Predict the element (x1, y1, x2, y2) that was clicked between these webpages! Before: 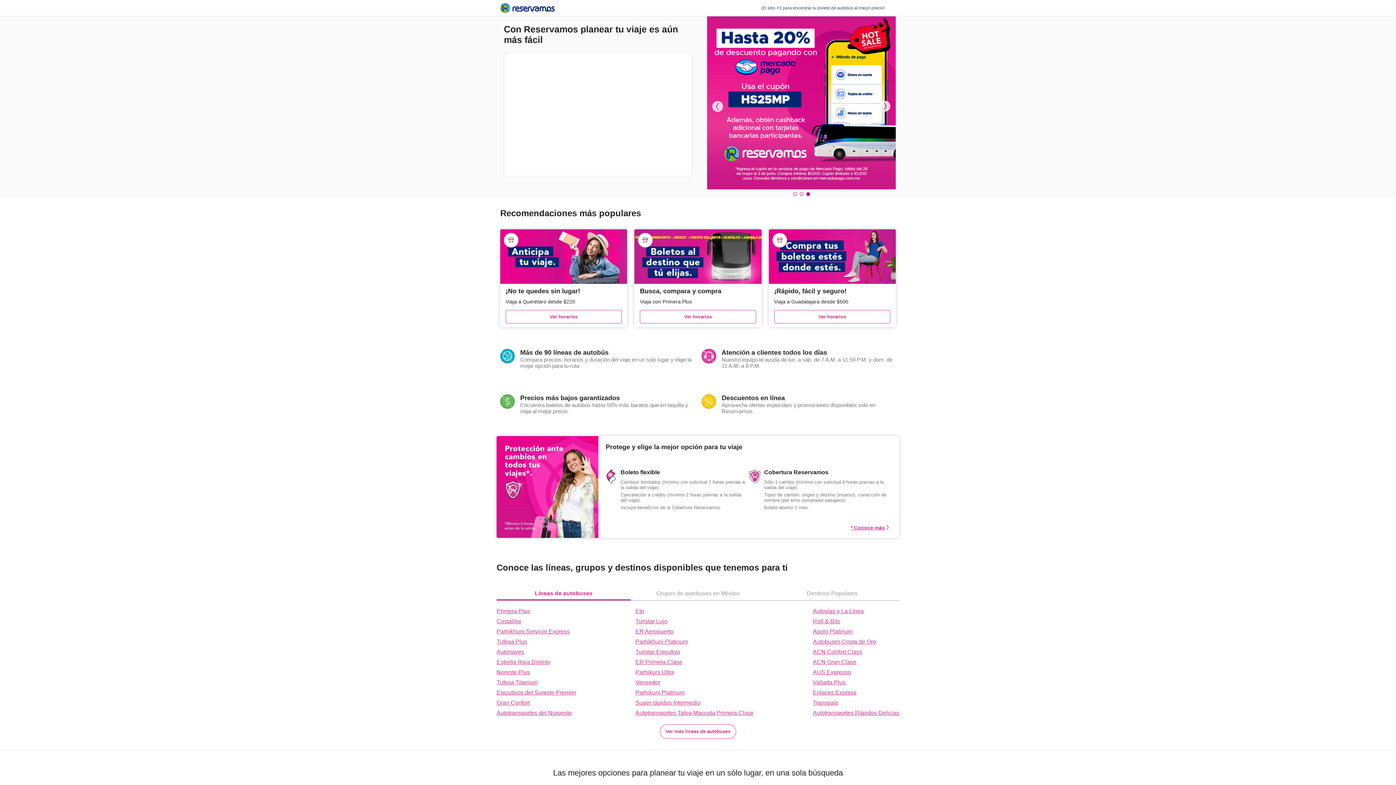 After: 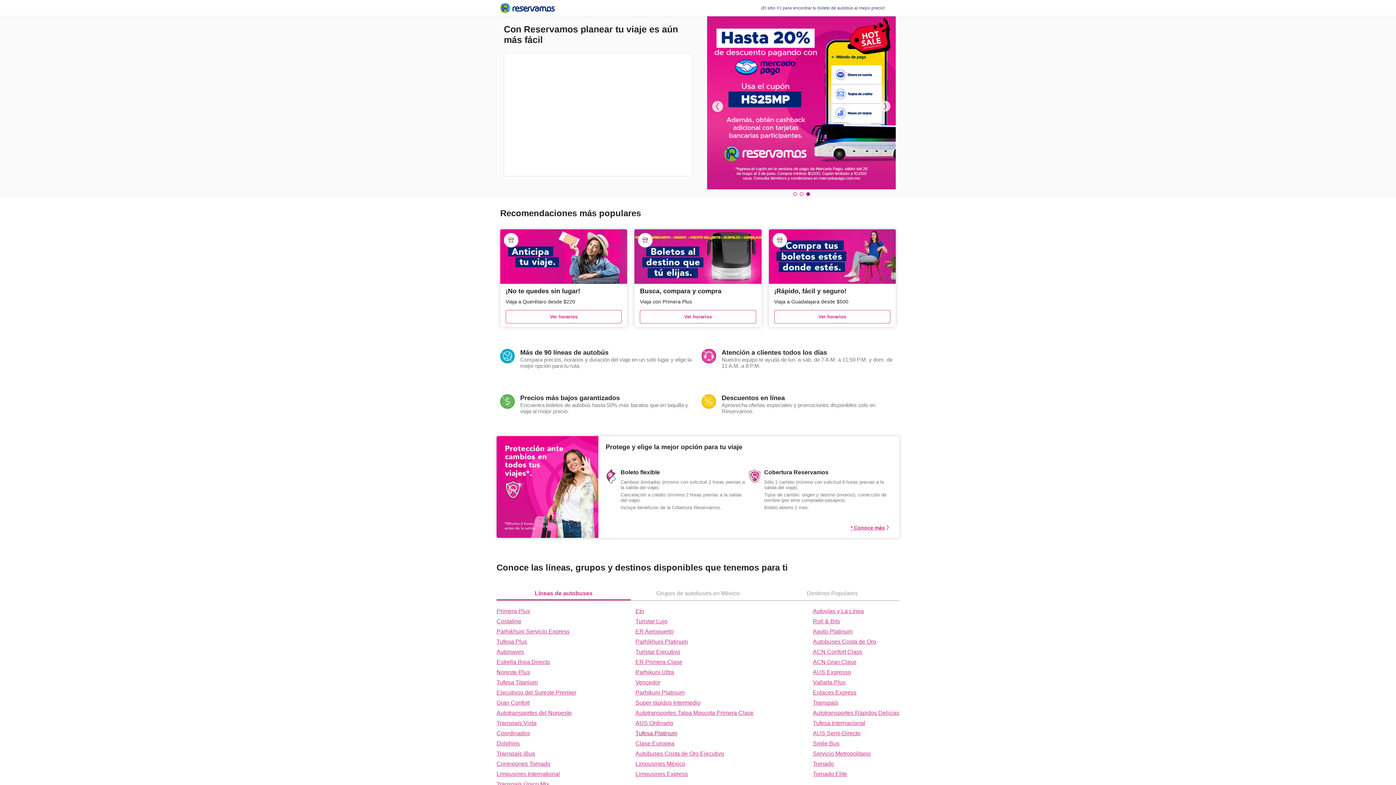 Action: label: Ver más líneas de autobuses bbox: (660, 724, 736, 739)